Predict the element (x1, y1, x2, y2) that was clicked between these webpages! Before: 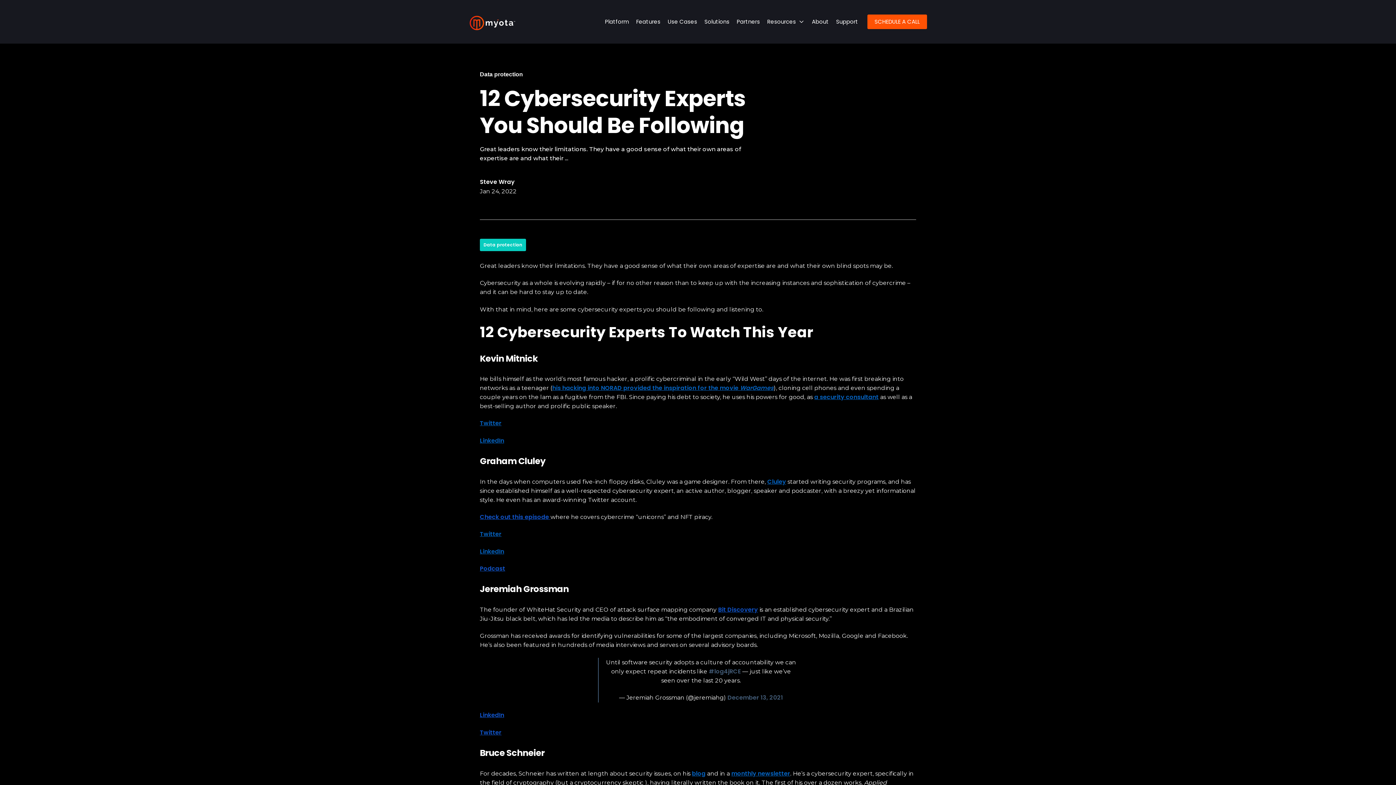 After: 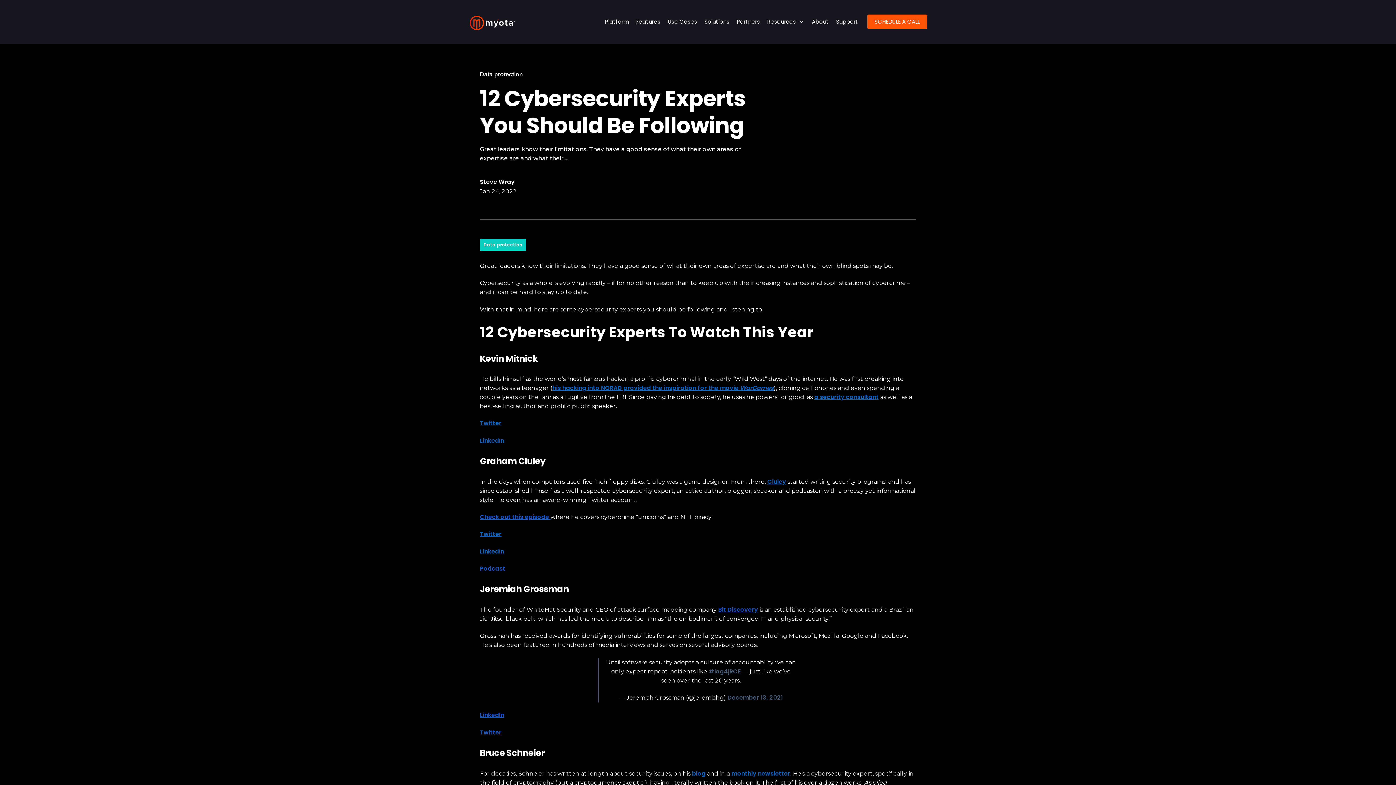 Action: label: LinkedIn bbox: (480, 547, 504, 555)